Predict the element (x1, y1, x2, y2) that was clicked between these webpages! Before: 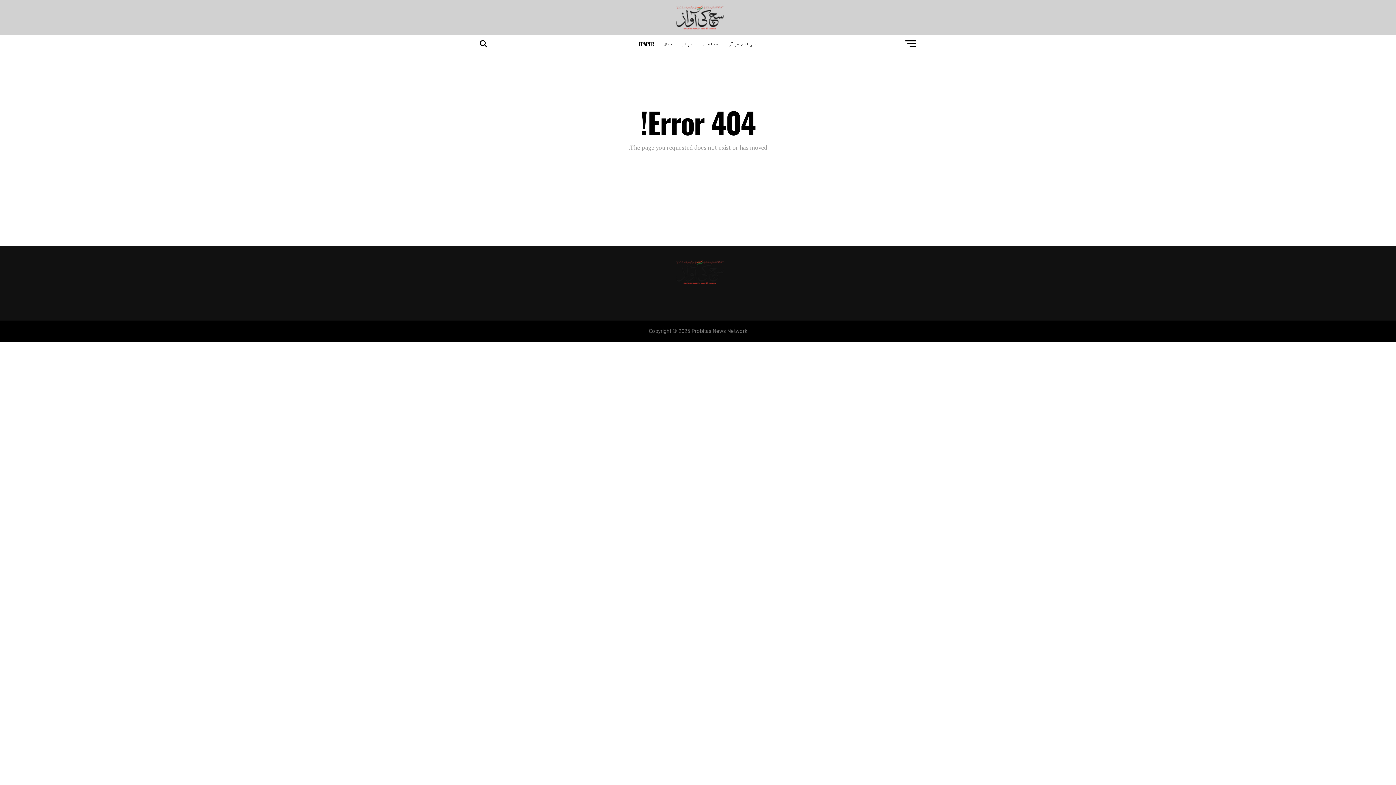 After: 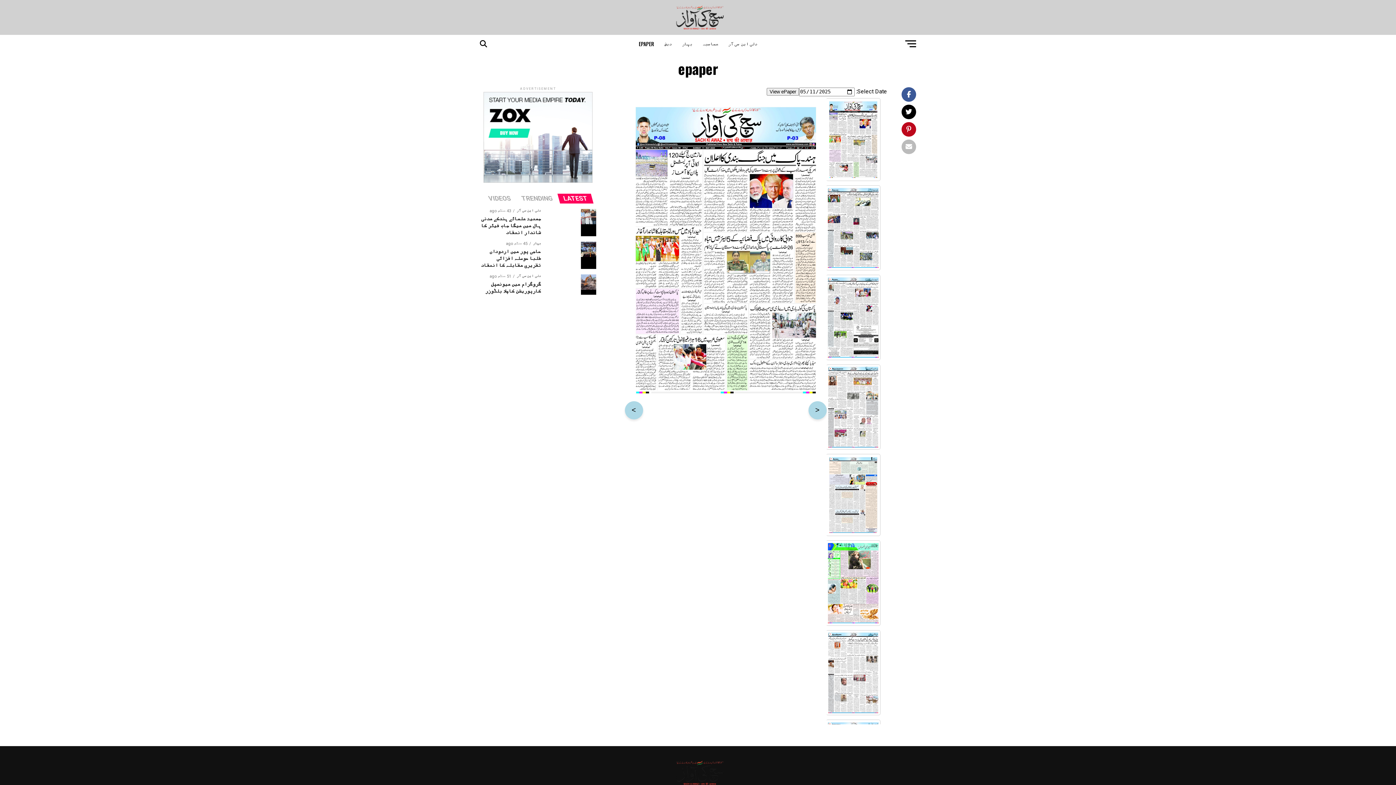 Action: bbox: (634, 34, 658, 53) label: EPAPER